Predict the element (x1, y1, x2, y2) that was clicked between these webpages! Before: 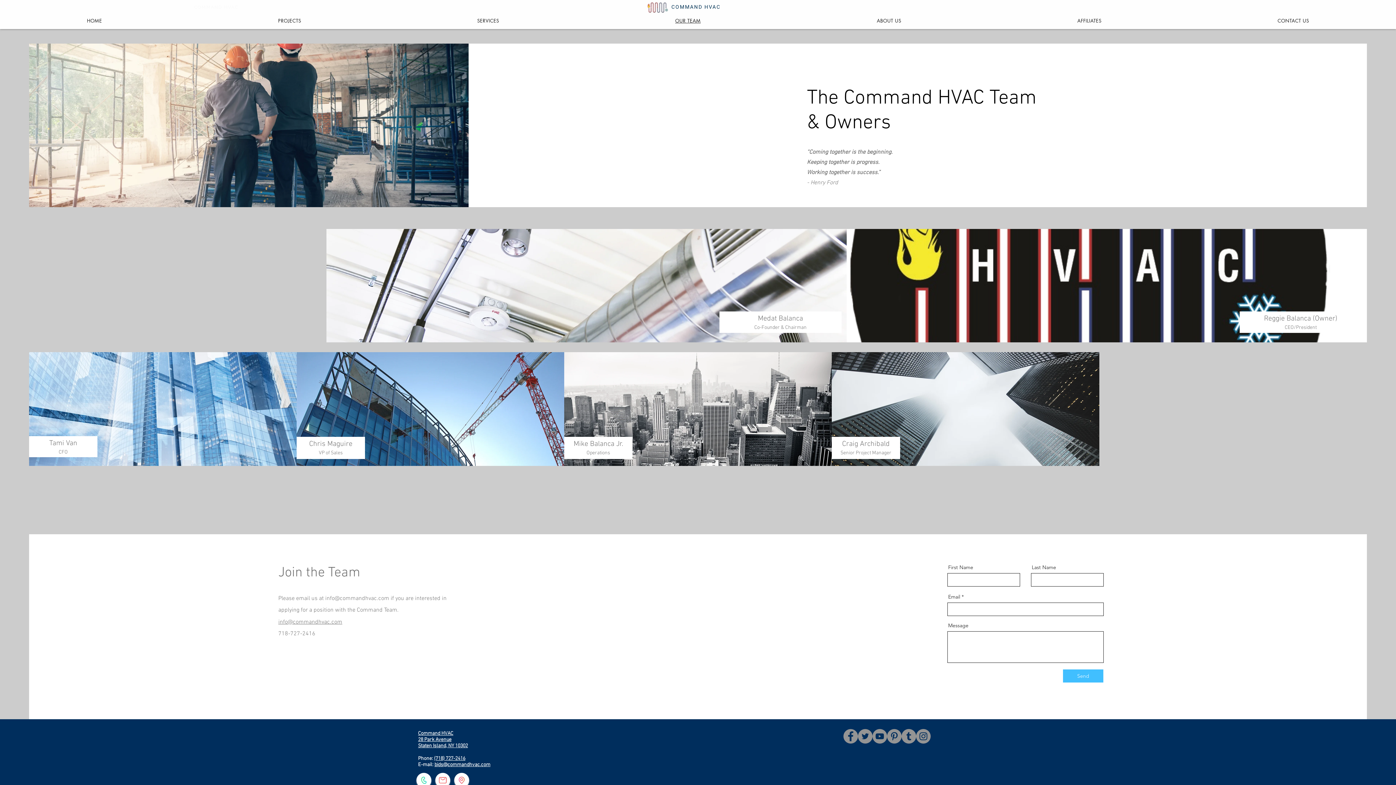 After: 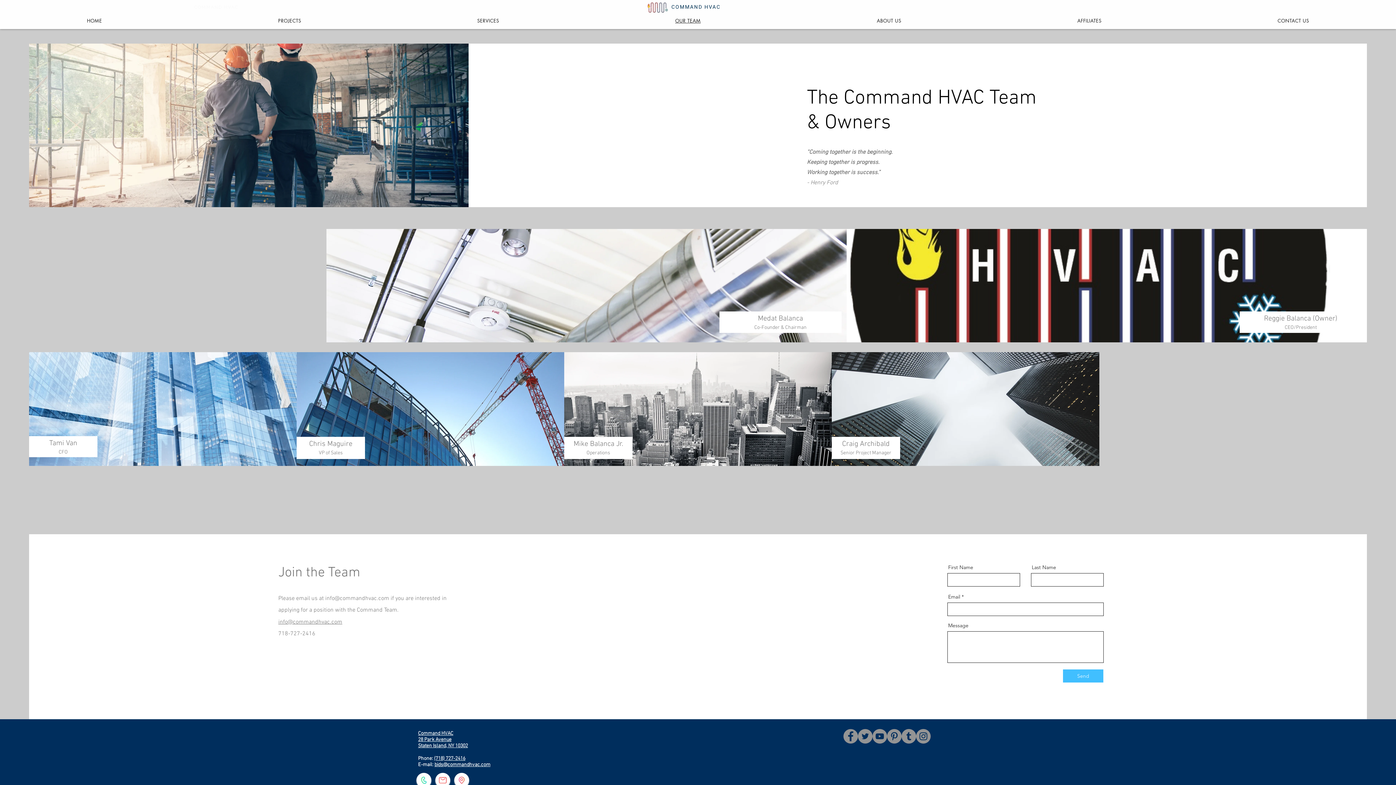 Action: bbox: (278, 618, 342, 626) label: info@commandhvac.com